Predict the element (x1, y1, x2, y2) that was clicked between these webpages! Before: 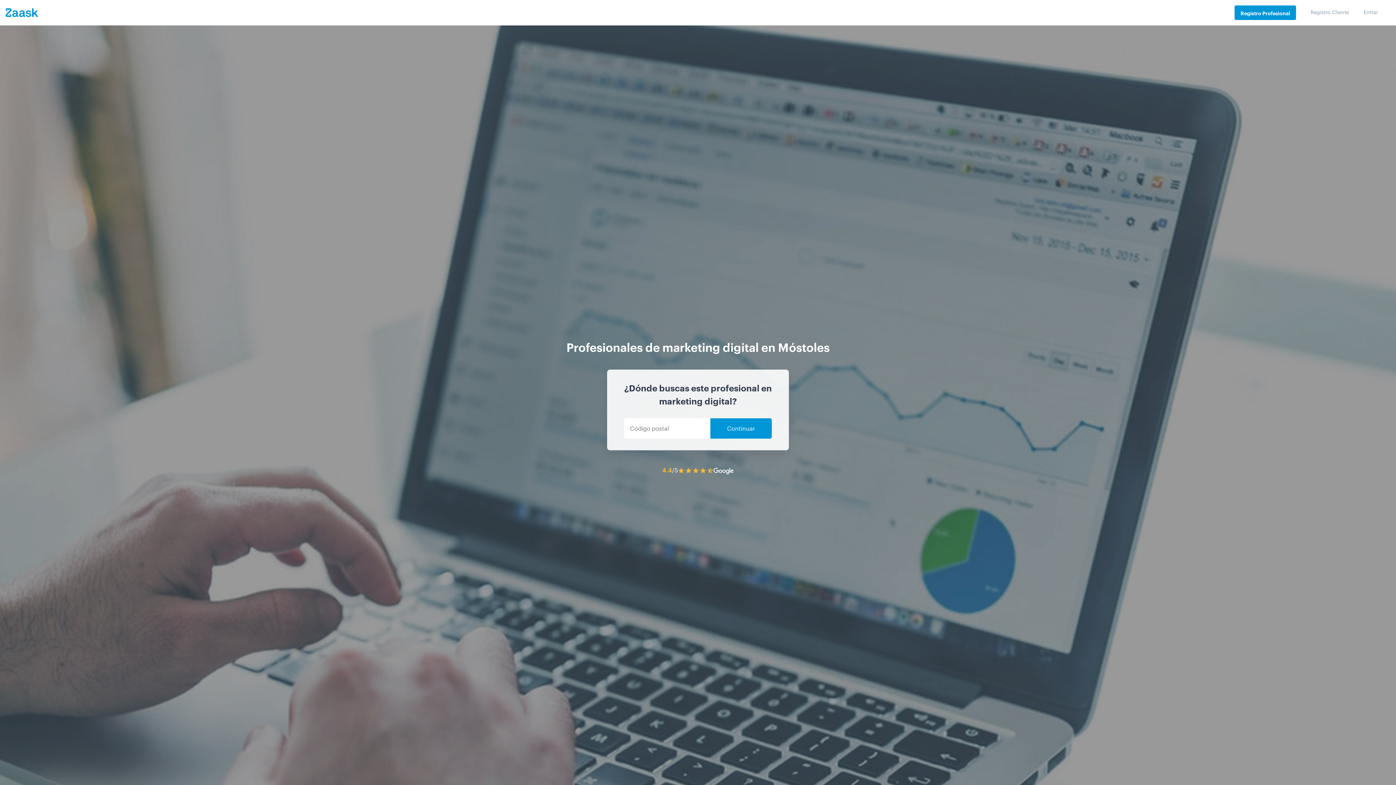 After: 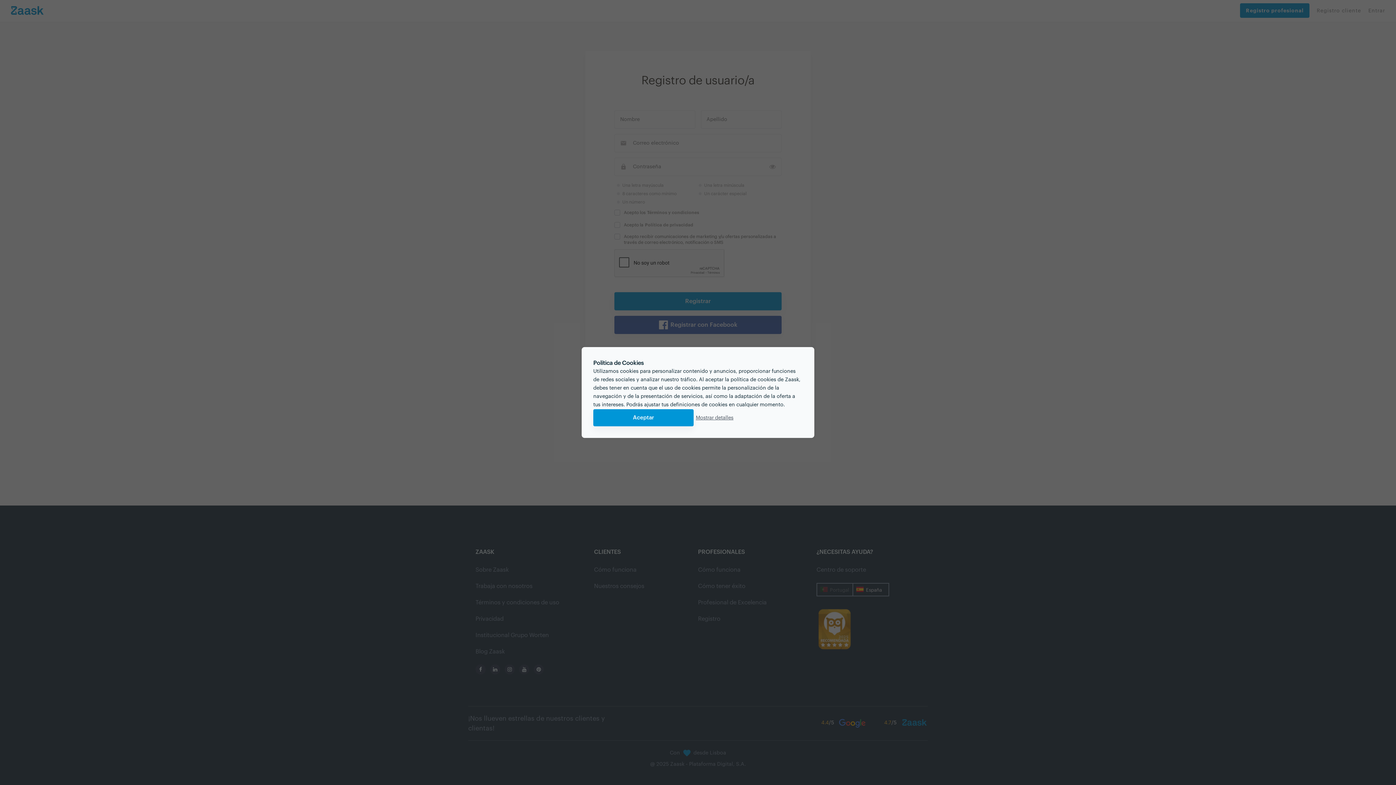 Action: bbox: (1310, 0, 1349, 25) label: Registro Cliente